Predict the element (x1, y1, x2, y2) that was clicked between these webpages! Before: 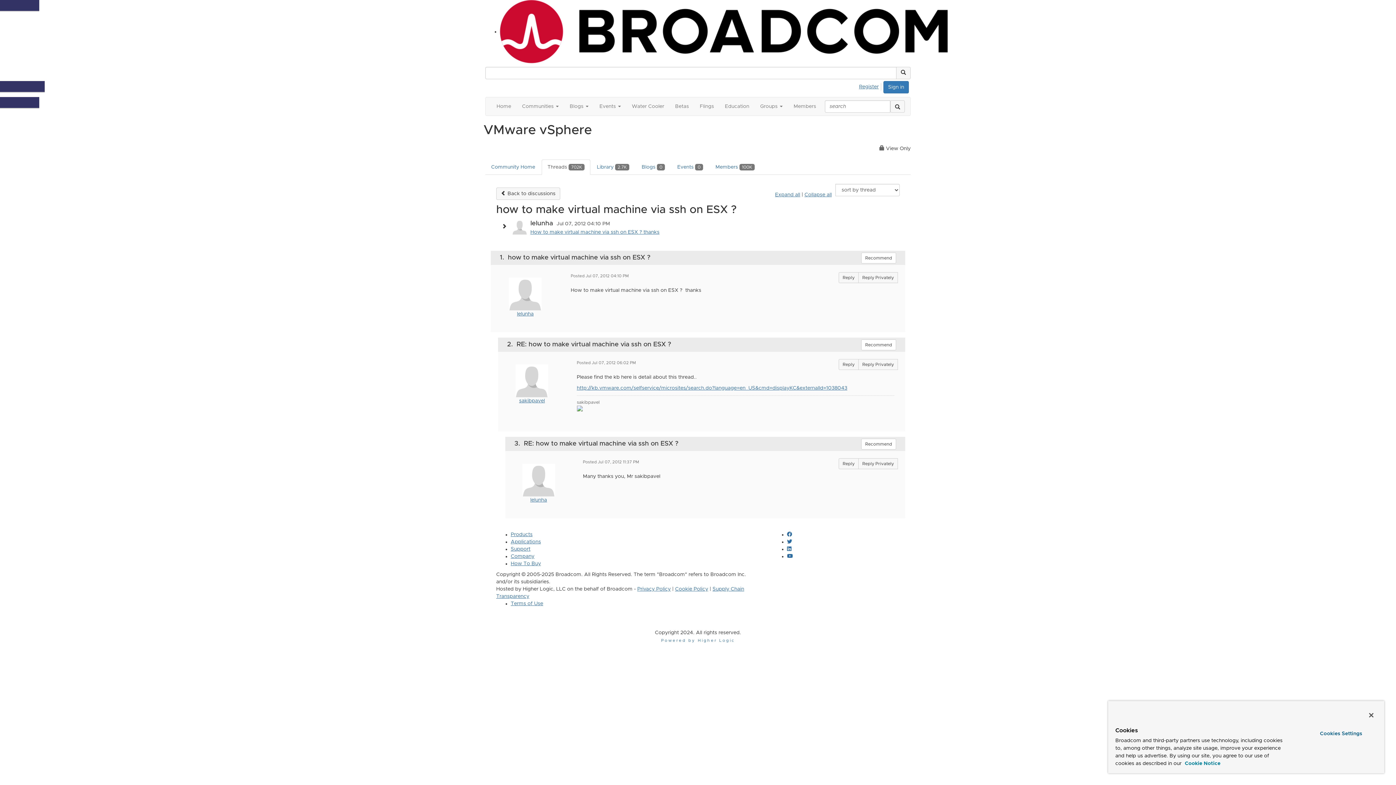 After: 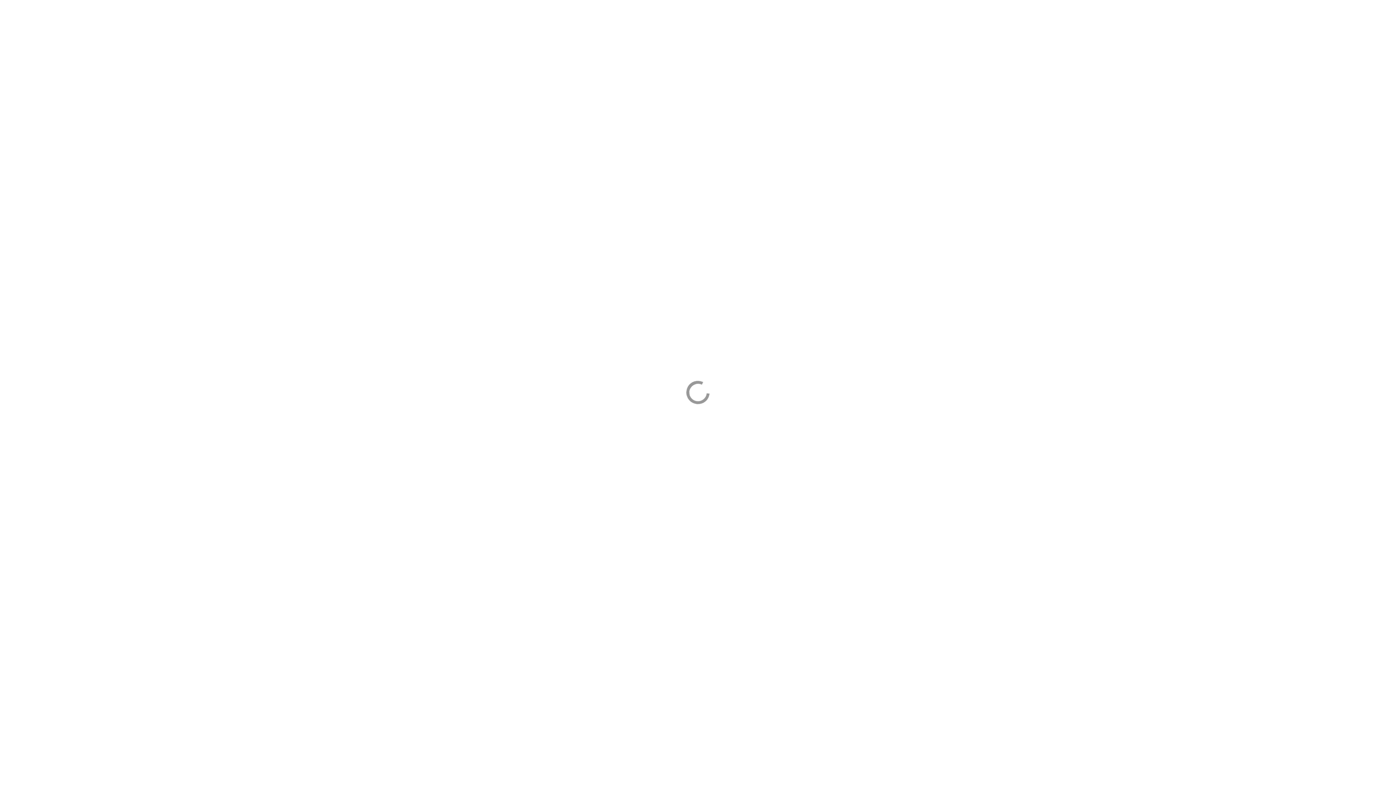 Action: label: Members bbox: (788, 97, 821, 115)